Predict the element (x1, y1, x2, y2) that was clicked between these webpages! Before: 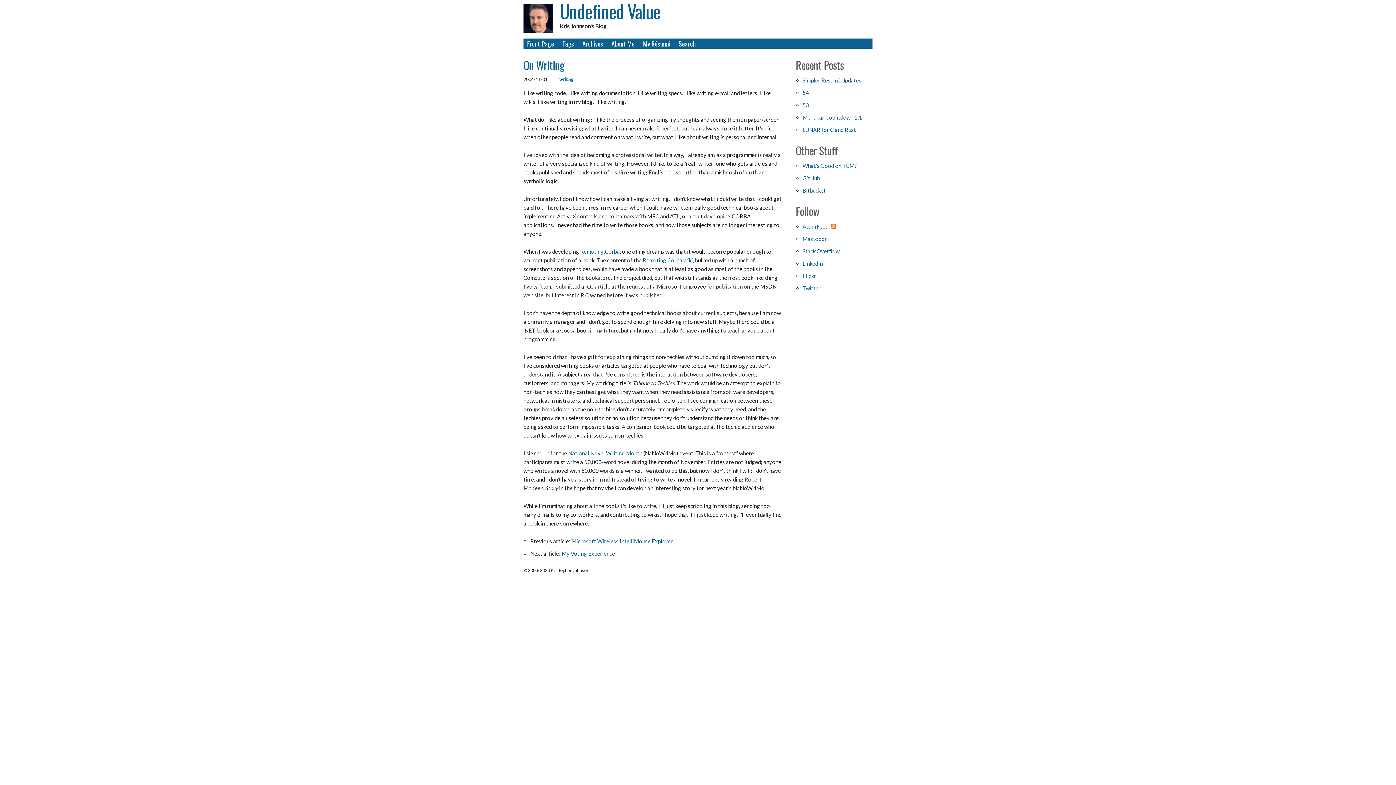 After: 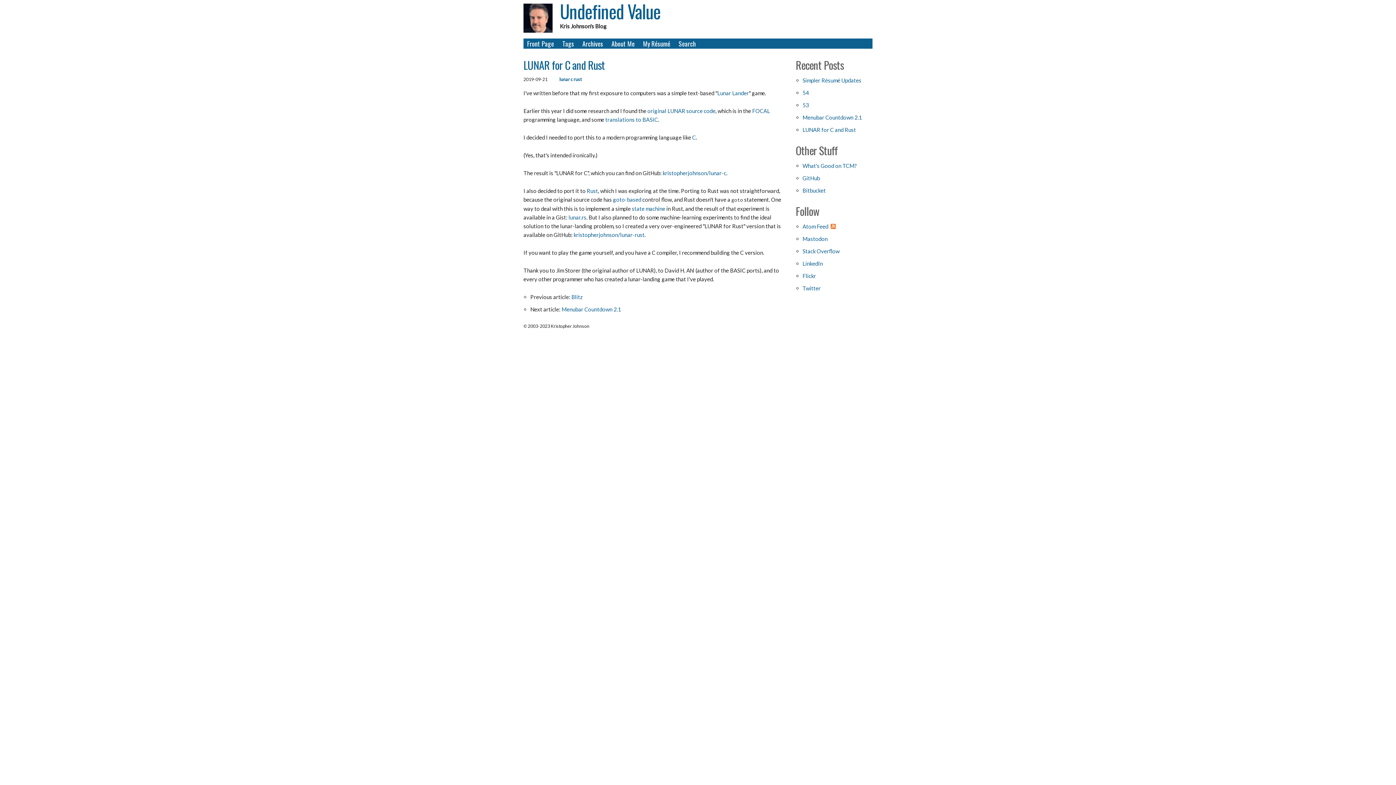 Action: bbox: (802, 126, 856, 133) label: LUNAR for C and Rust